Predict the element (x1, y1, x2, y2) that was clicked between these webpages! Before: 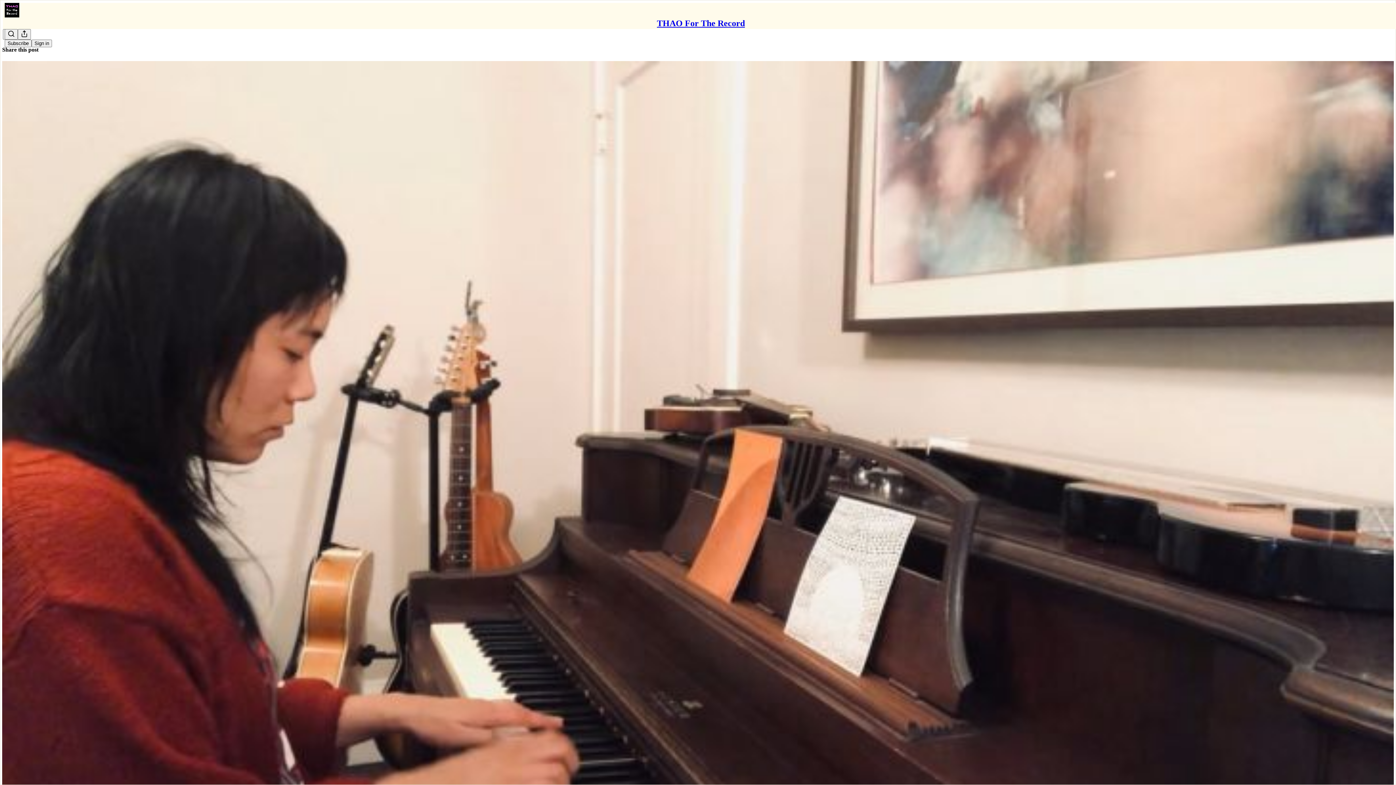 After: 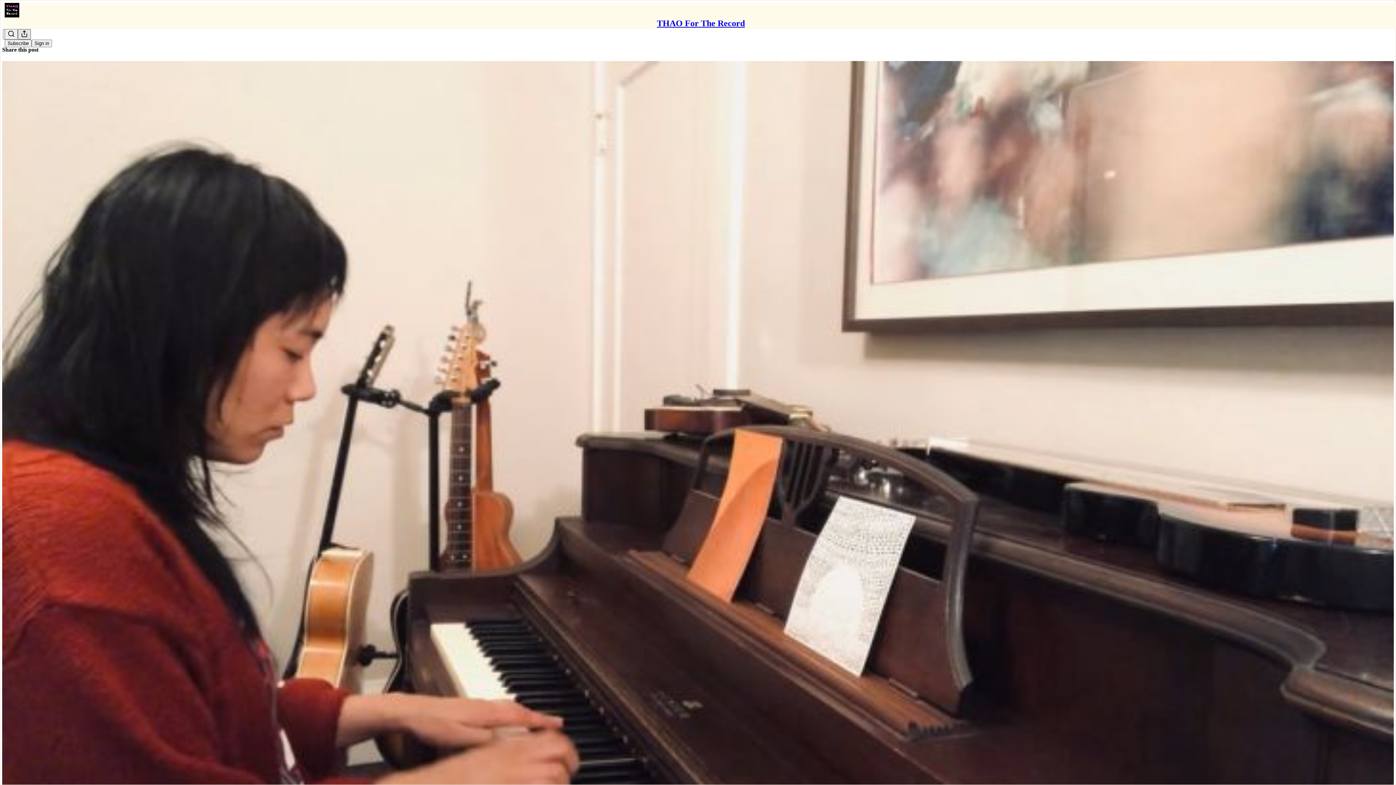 Action: label: Share Publication bbox: (17, 29, 30, 39)